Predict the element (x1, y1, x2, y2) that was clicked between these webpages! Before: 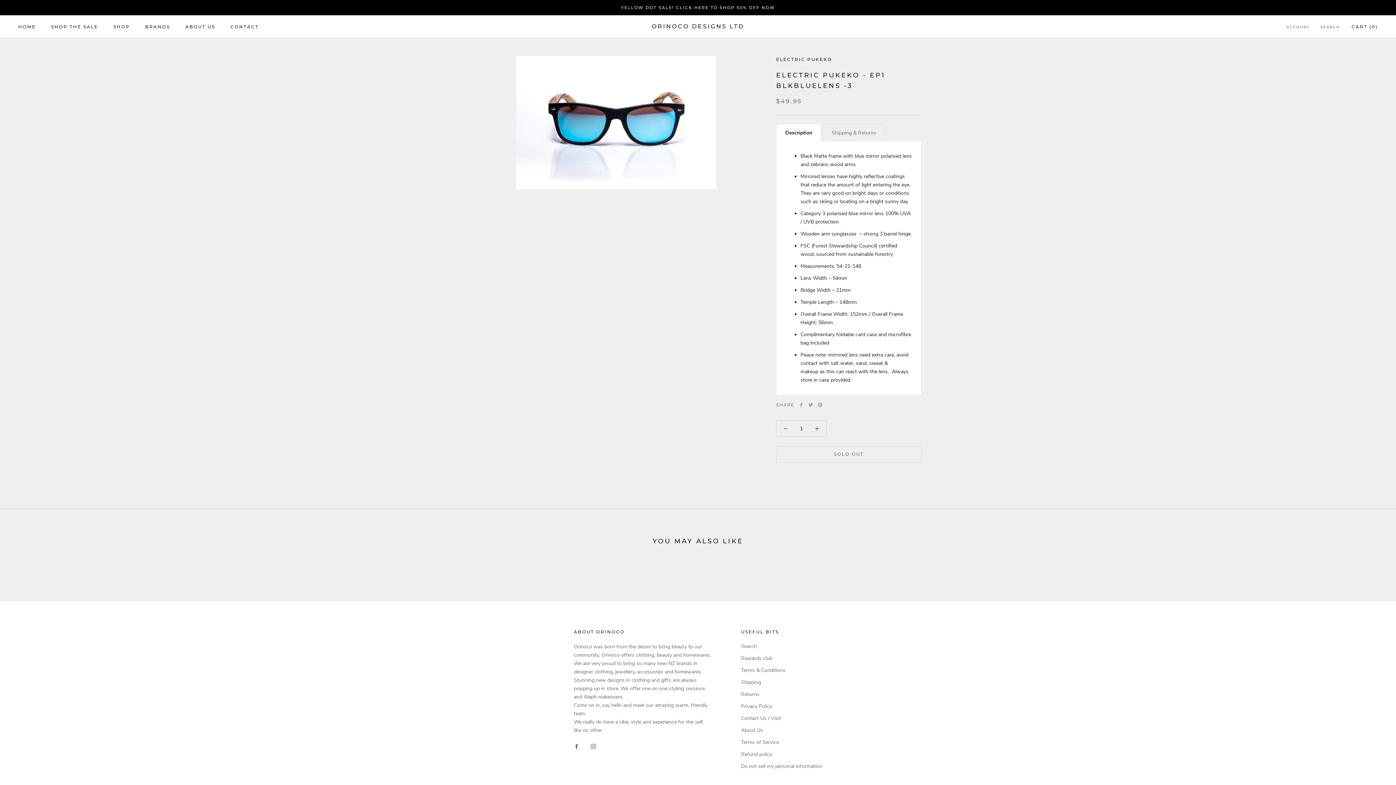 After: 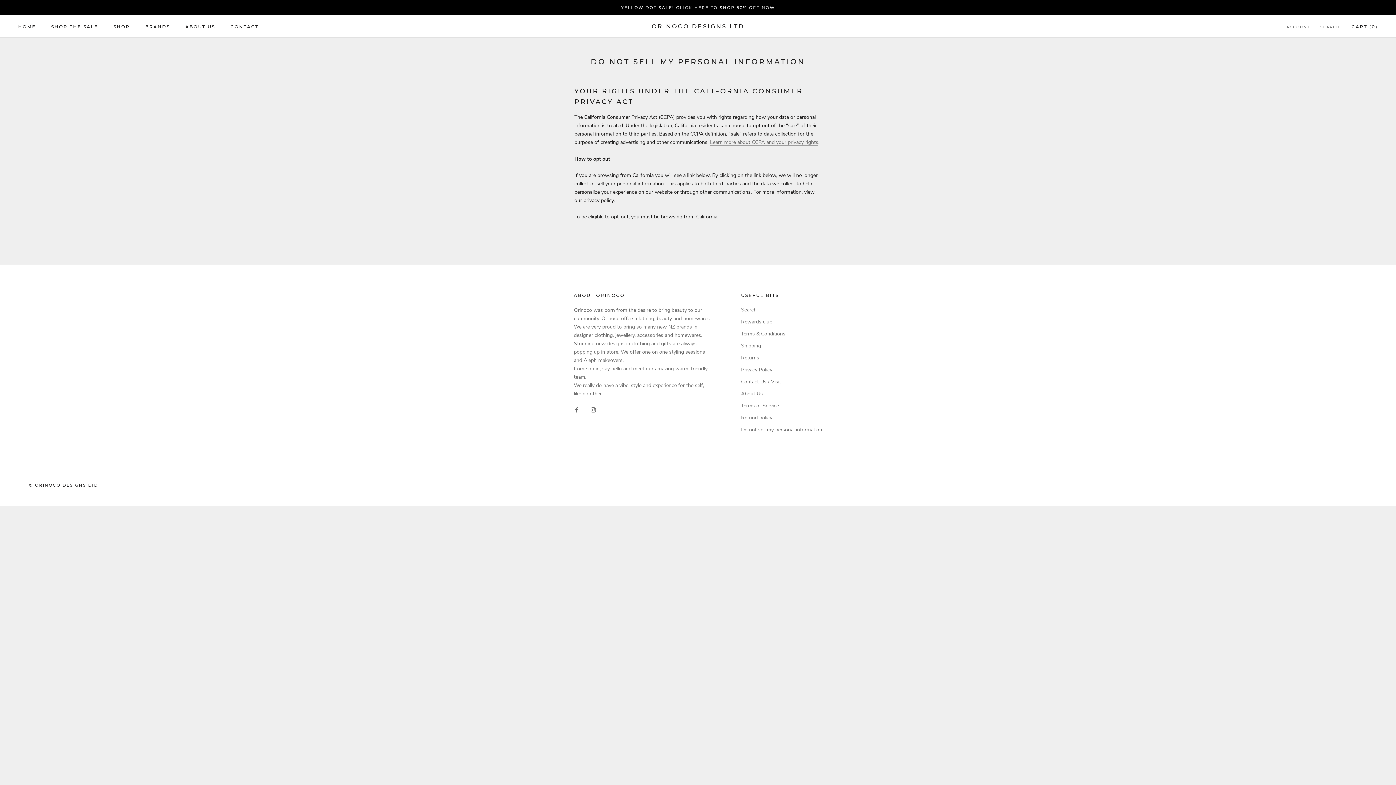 Action: label: Do not sell my personal information bbox: (741, 762, 822, 770)